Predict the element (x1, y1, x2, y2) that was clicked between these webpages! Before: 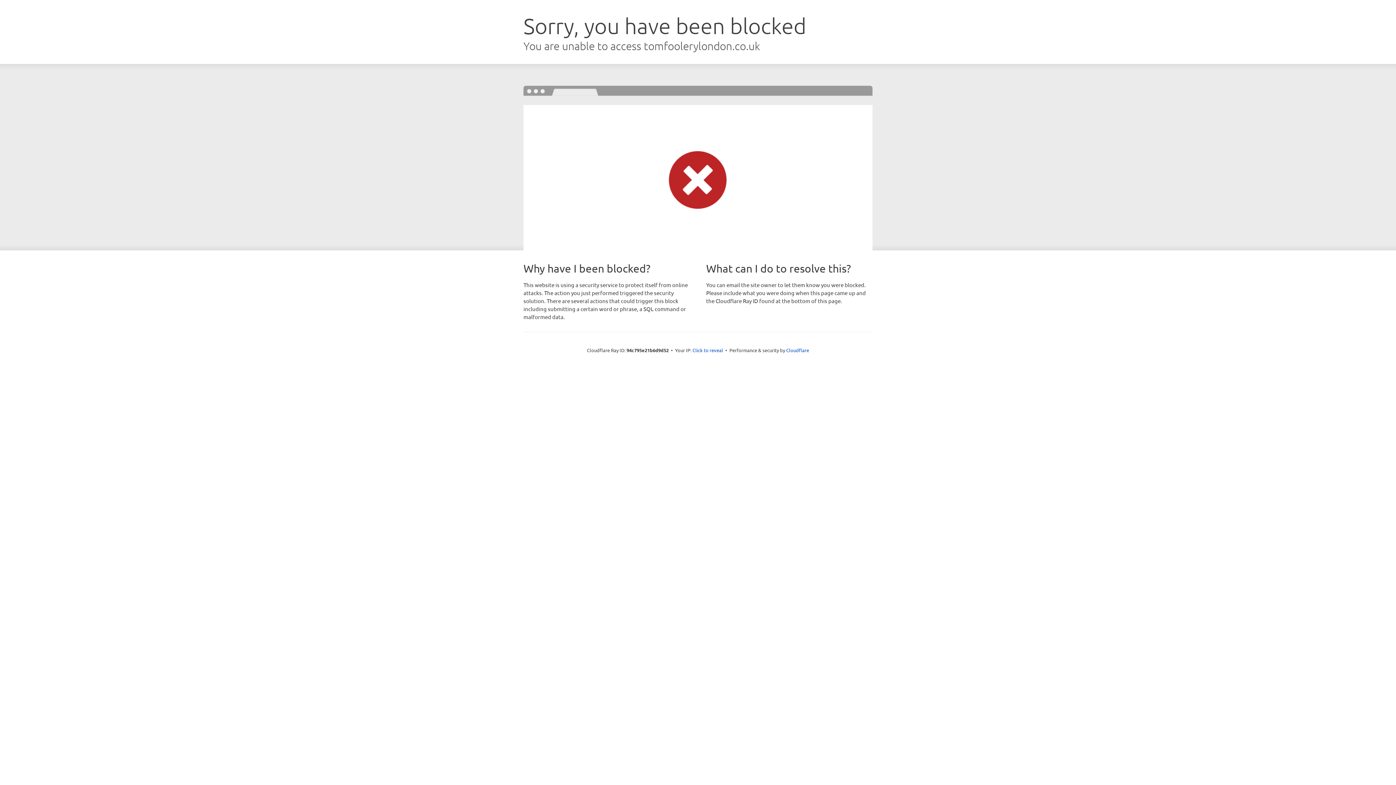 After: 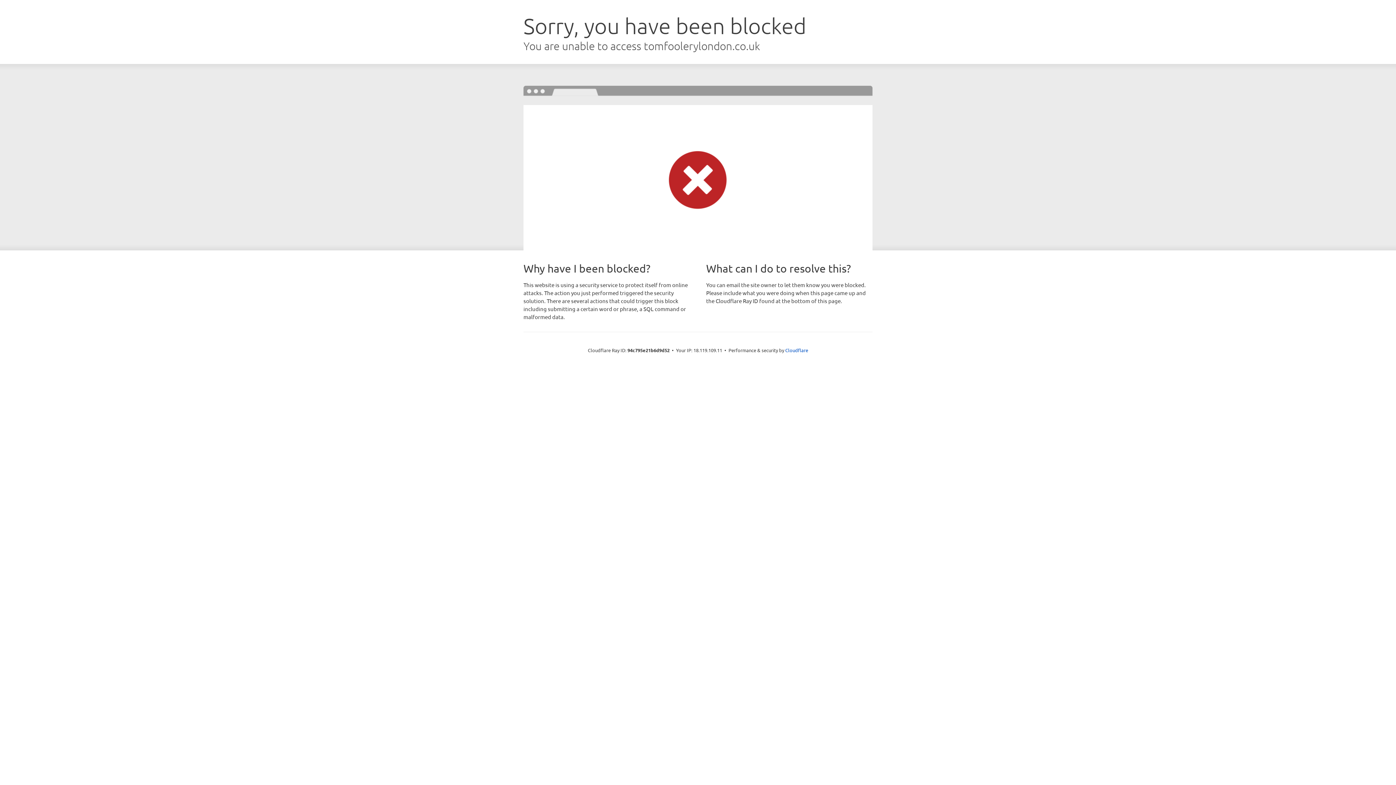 Action: label: Click to reveal bbox: (692, 346, 723, 353)